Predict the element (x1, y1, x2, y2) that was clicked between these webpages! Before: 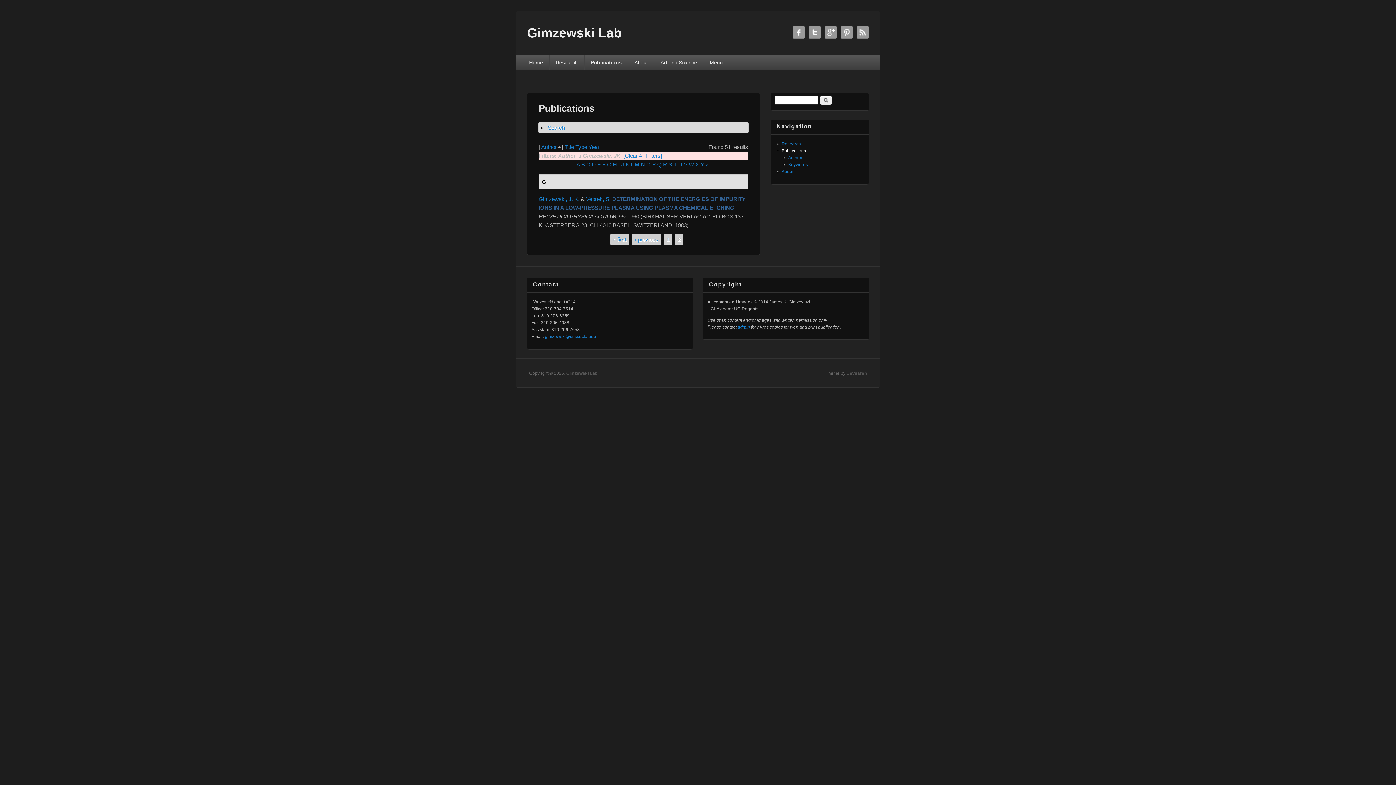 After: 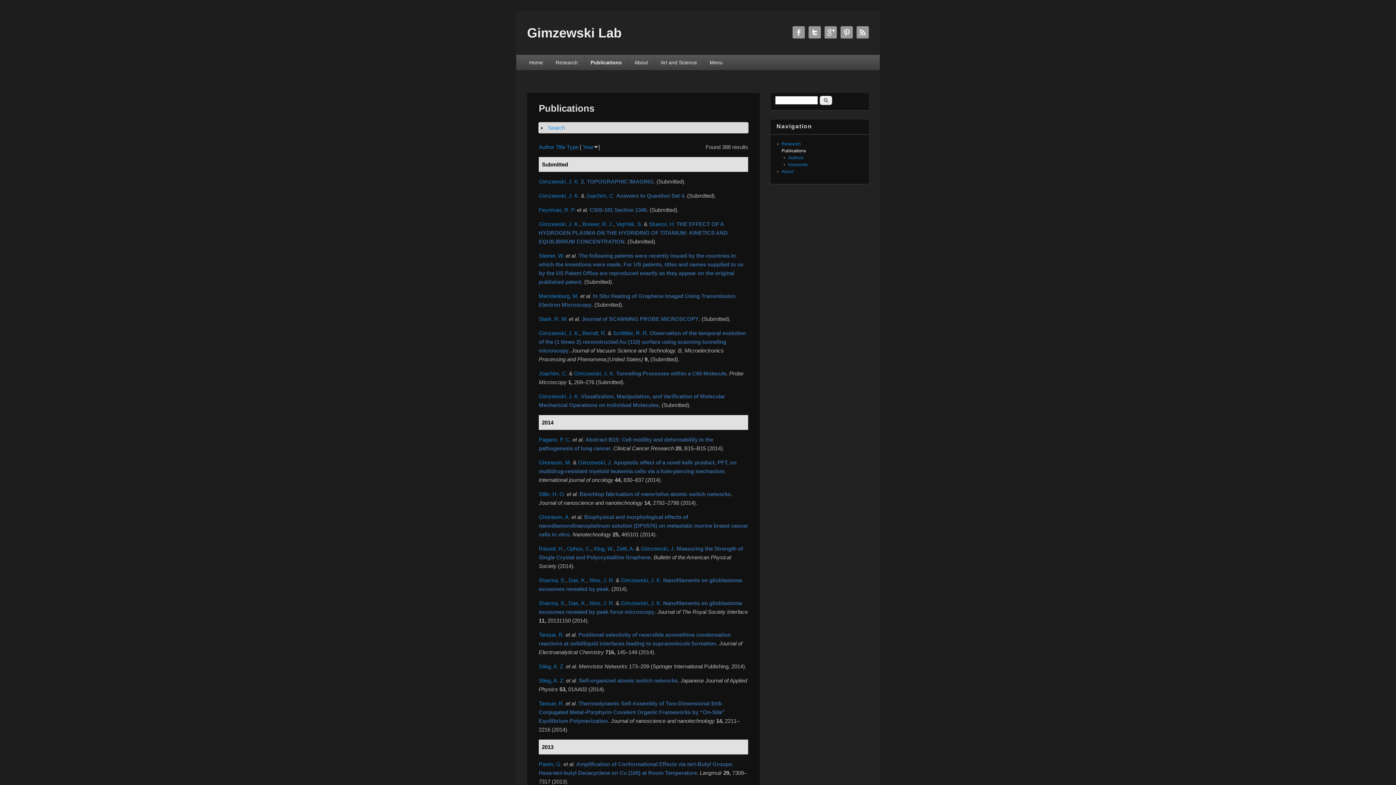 Action: bbox: (781, 148, 806, 153) label: Publications